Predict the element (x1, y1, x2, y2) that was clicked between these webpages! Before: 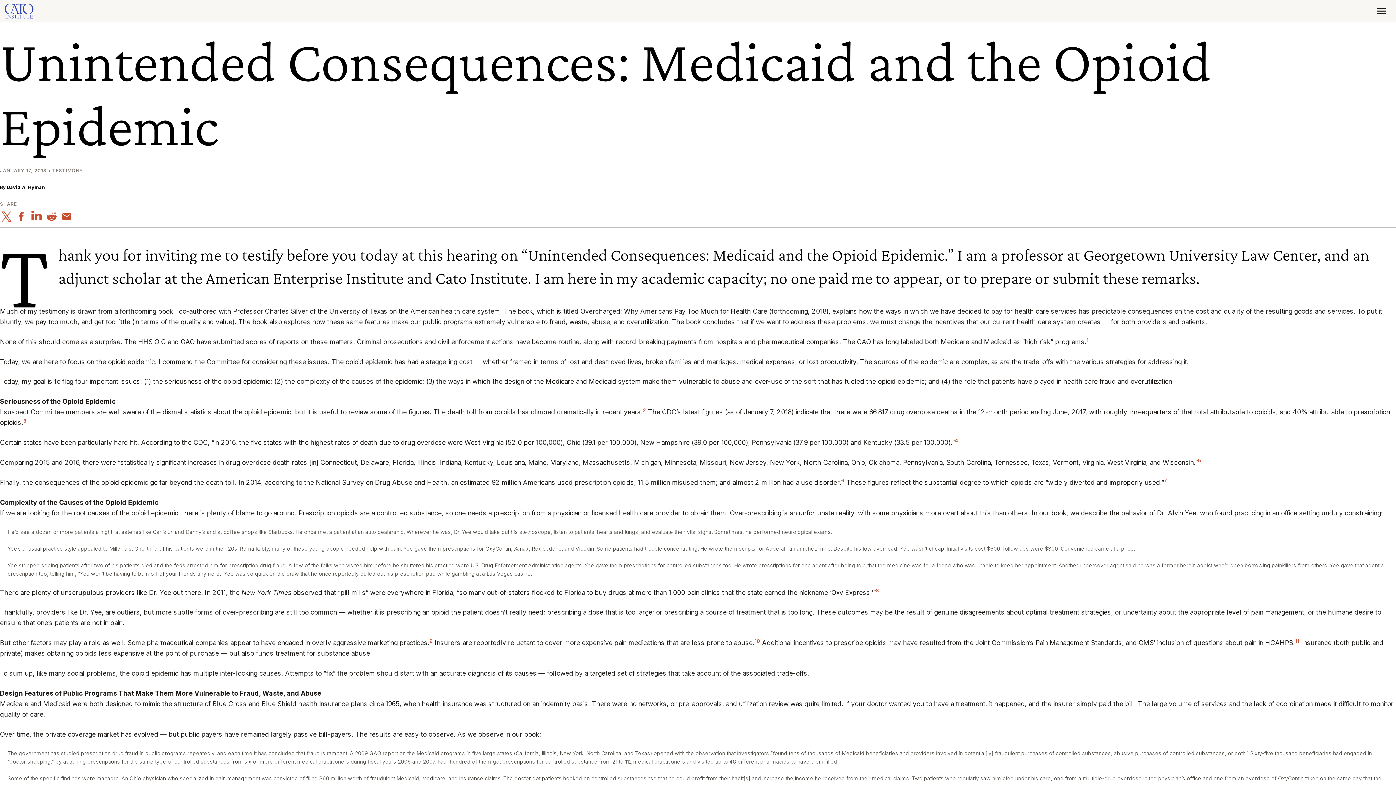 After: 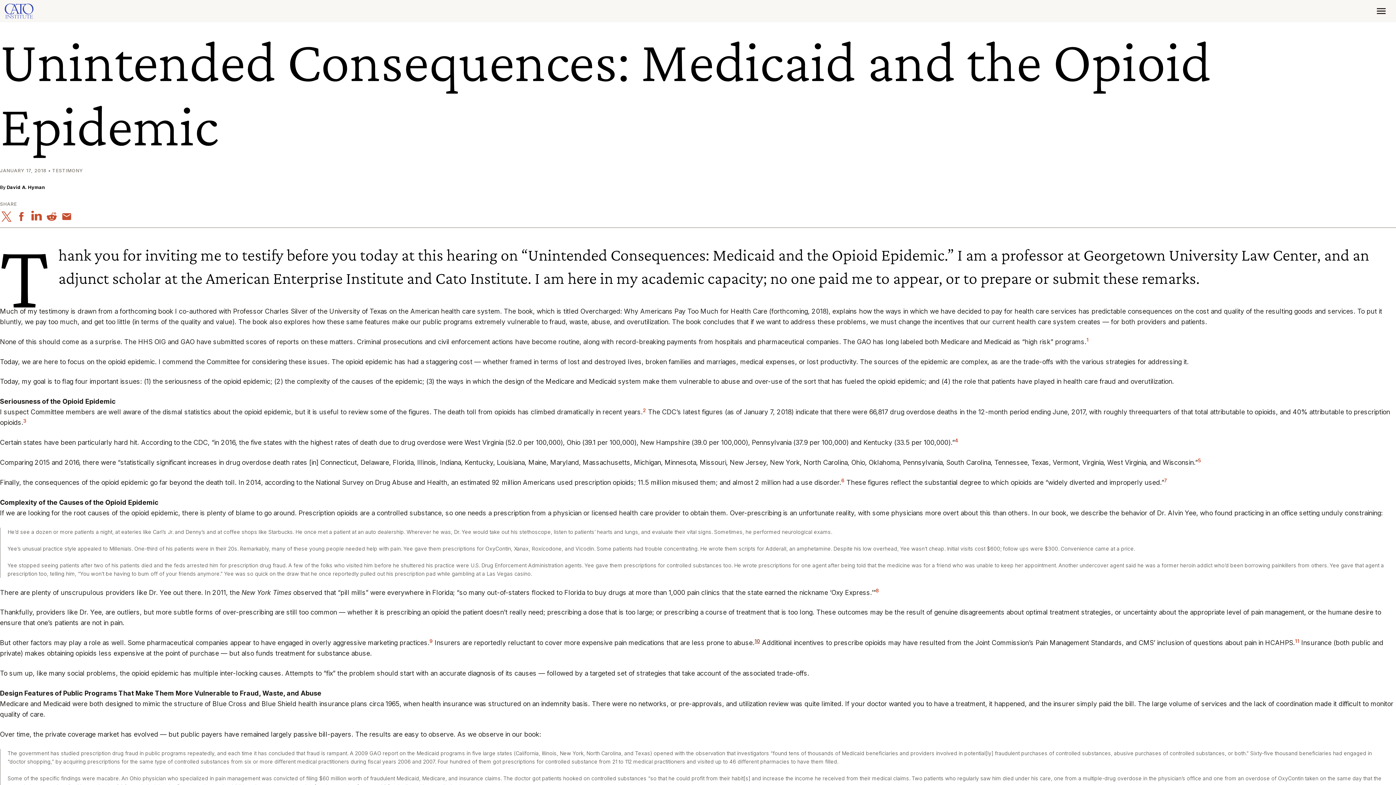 Action: label: 10 bbox: (754, 639, 760, 647)